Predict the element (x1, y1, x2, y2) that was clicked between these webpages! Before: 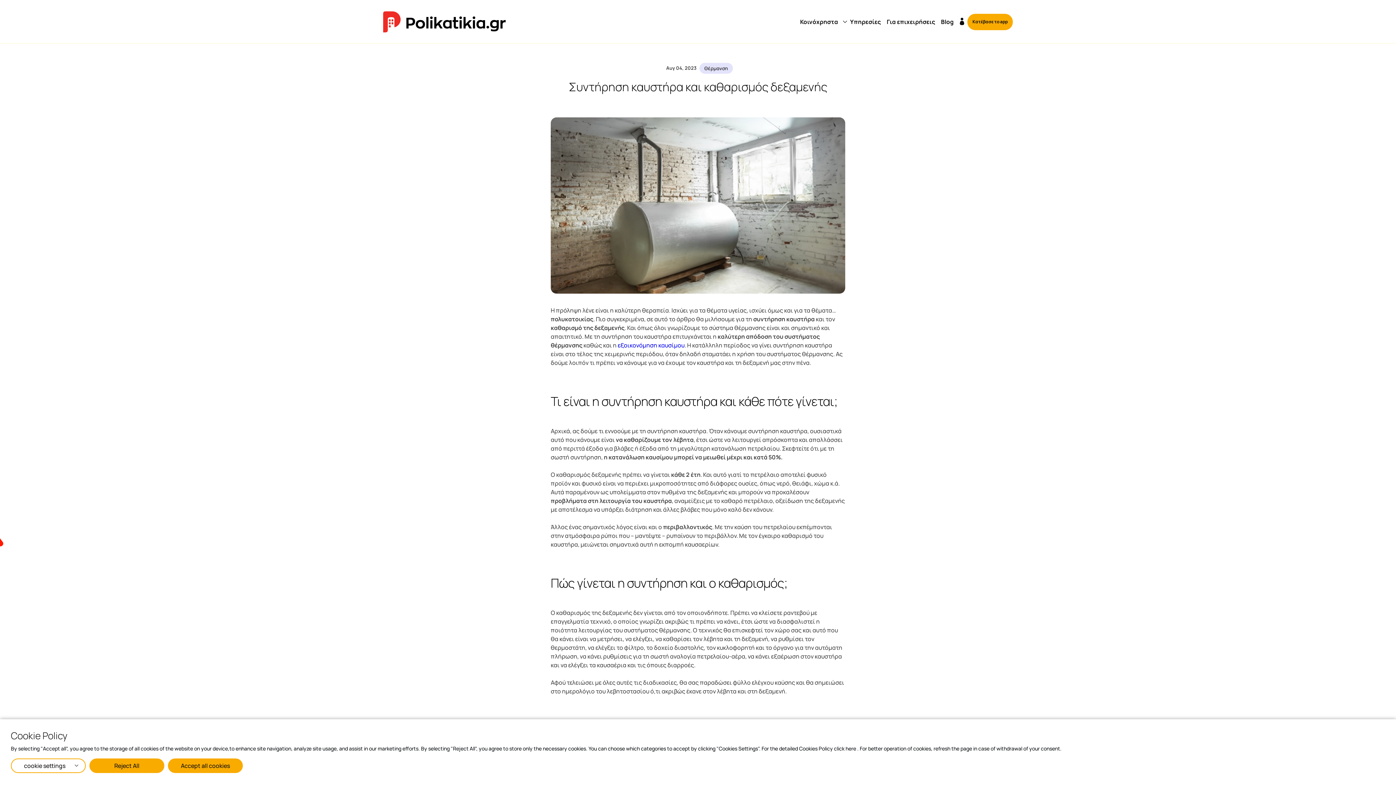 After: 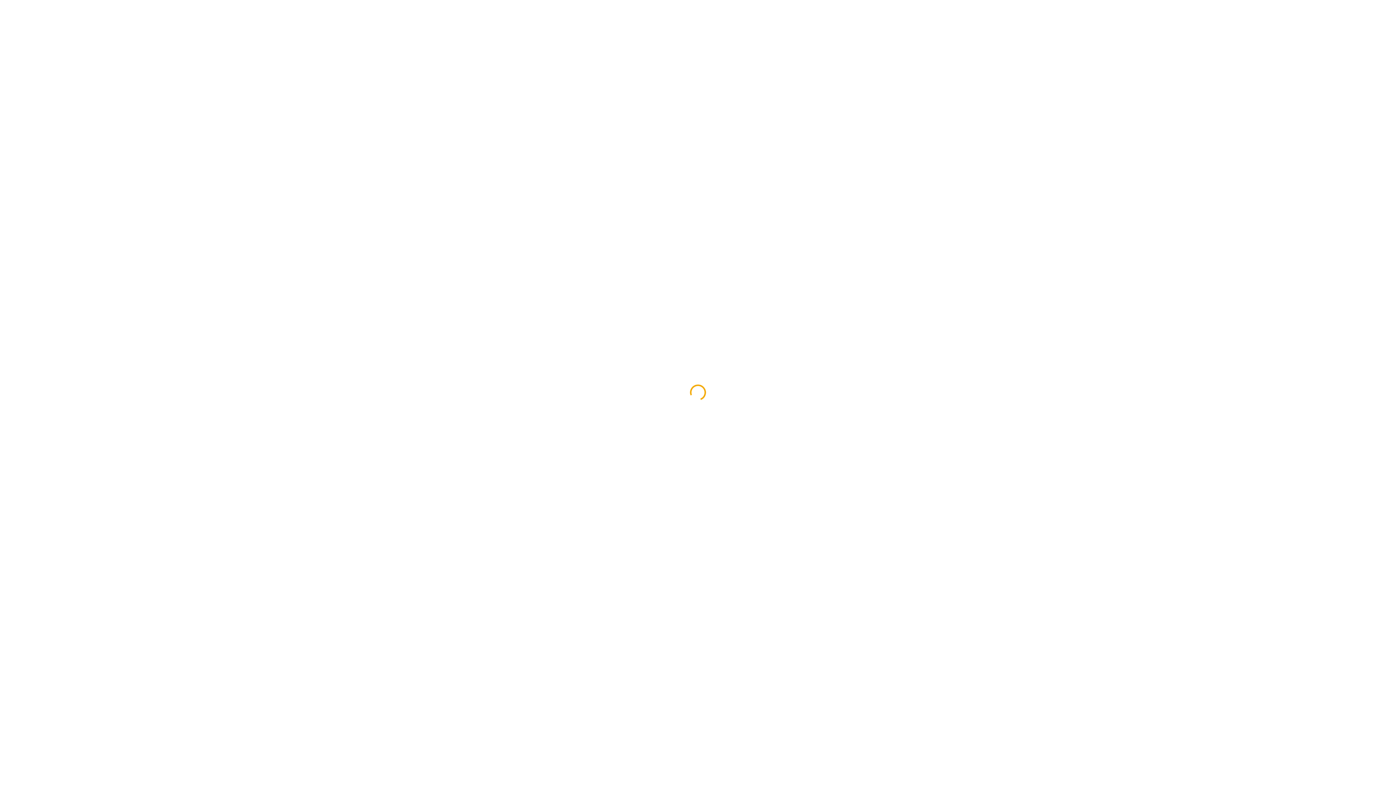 Action: bbox: (956, 13, 967, 29)